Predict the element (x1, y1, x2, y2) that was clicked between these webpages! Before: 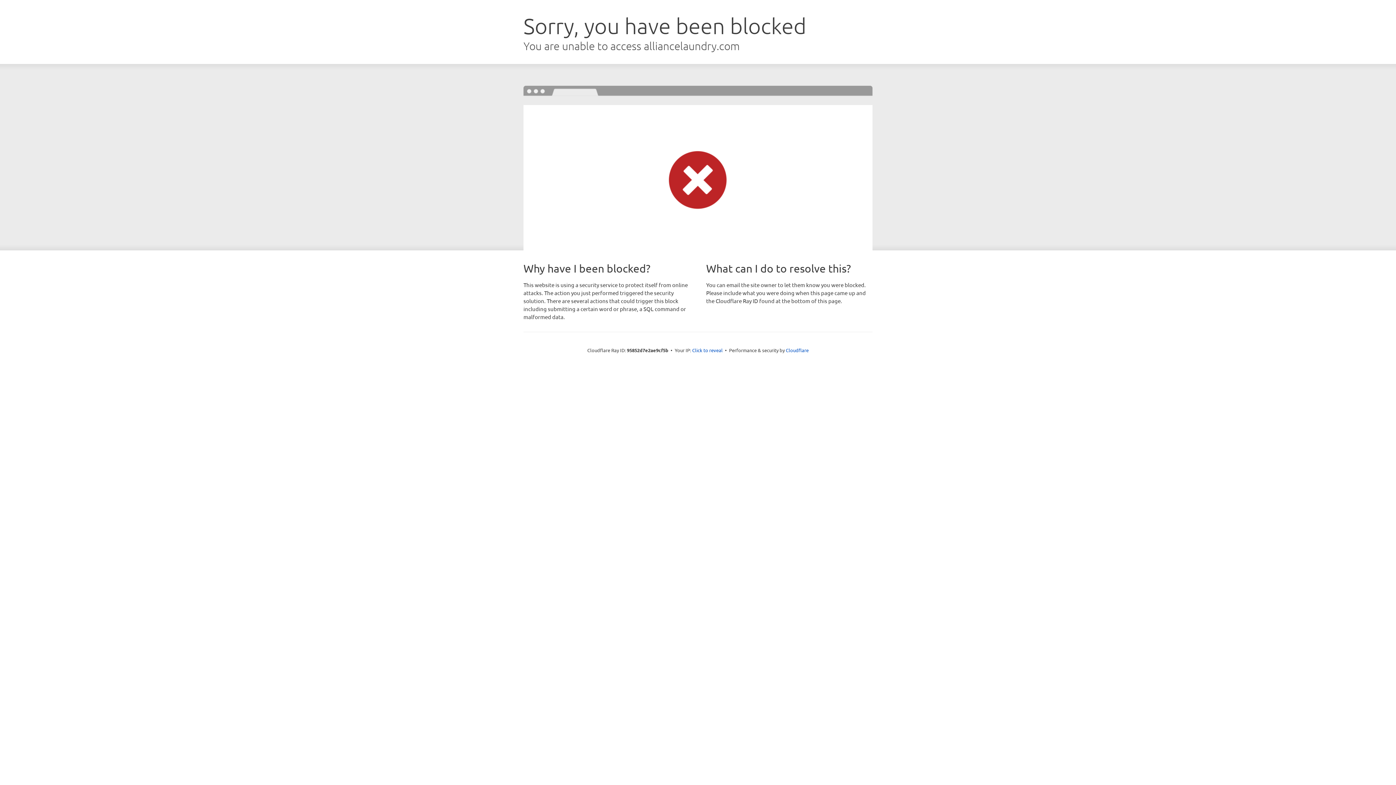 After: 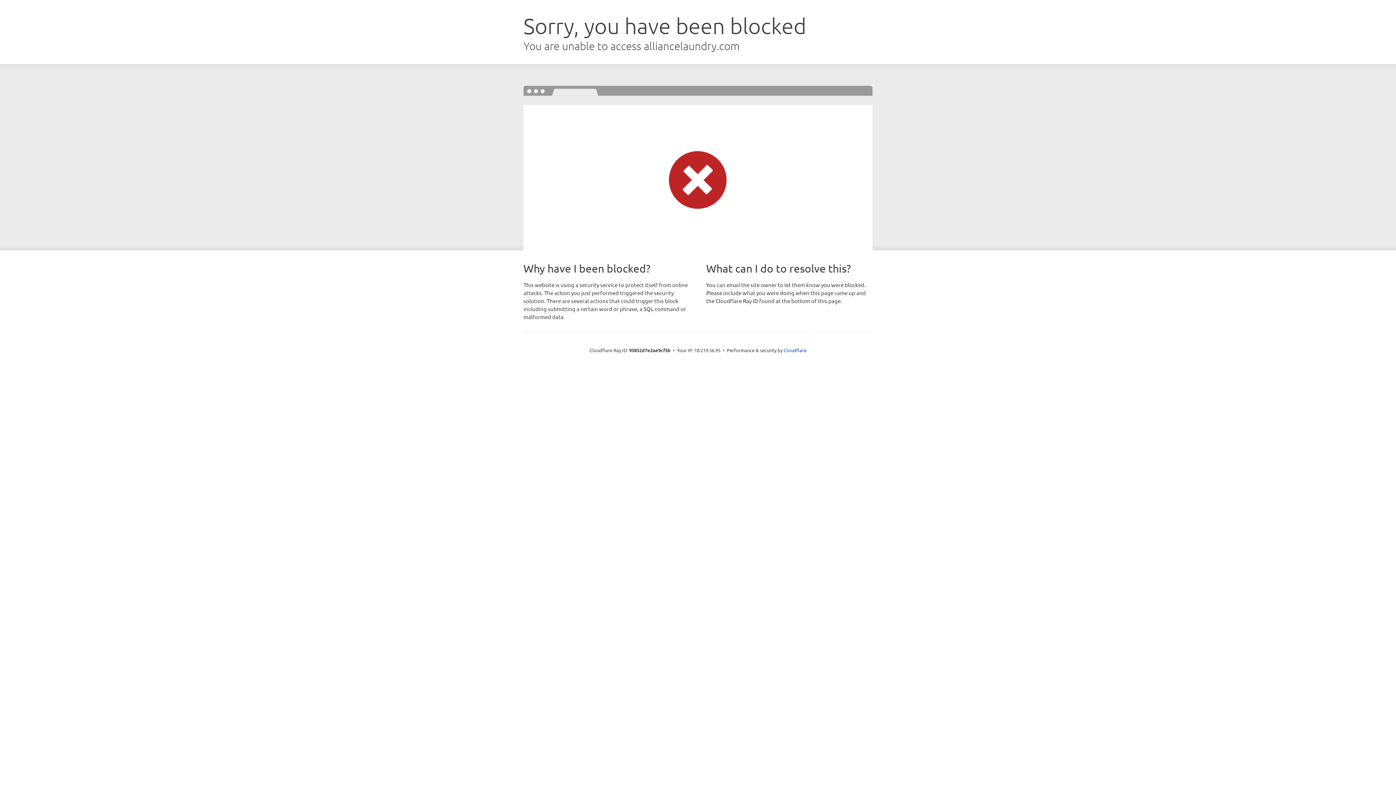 Action: bbox: (692, 346, 722, 353) label: Click to reveal